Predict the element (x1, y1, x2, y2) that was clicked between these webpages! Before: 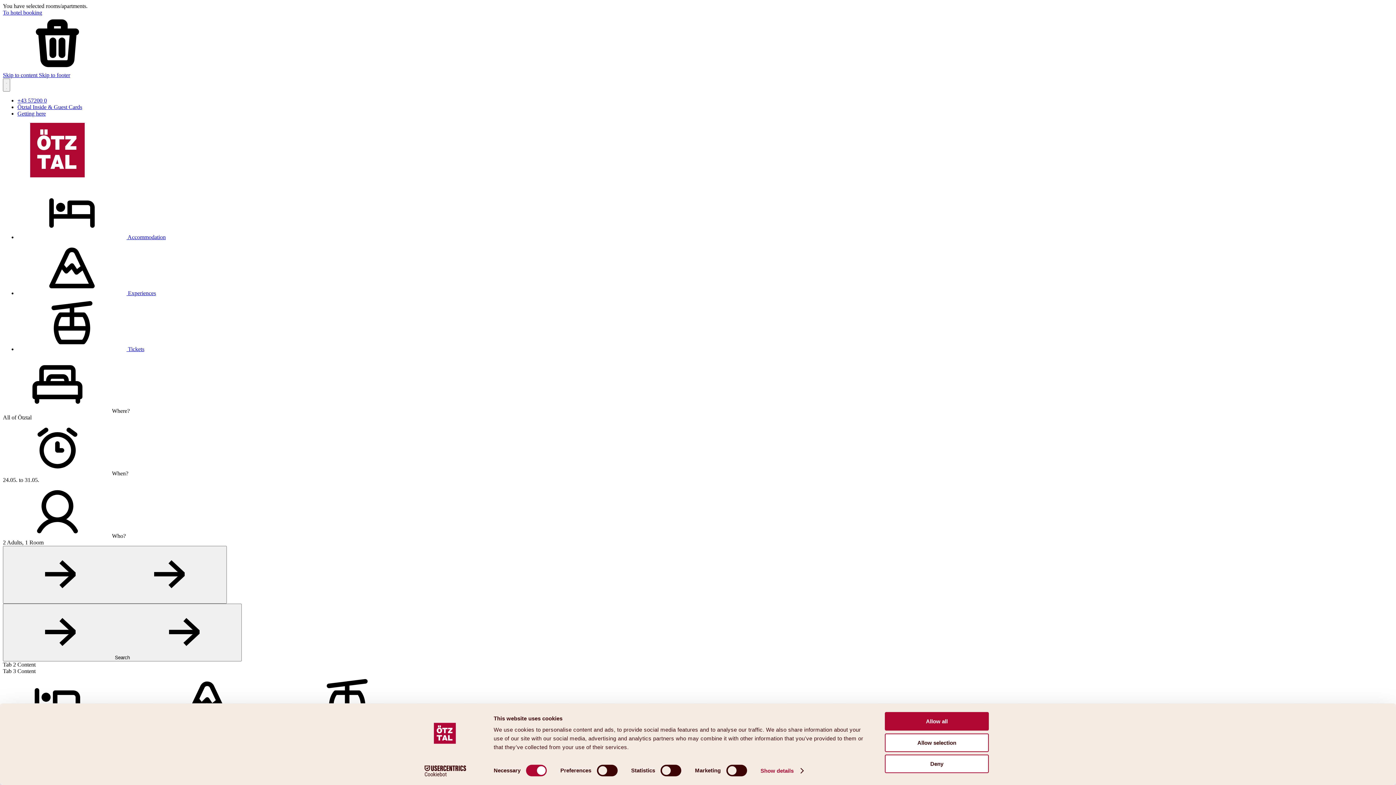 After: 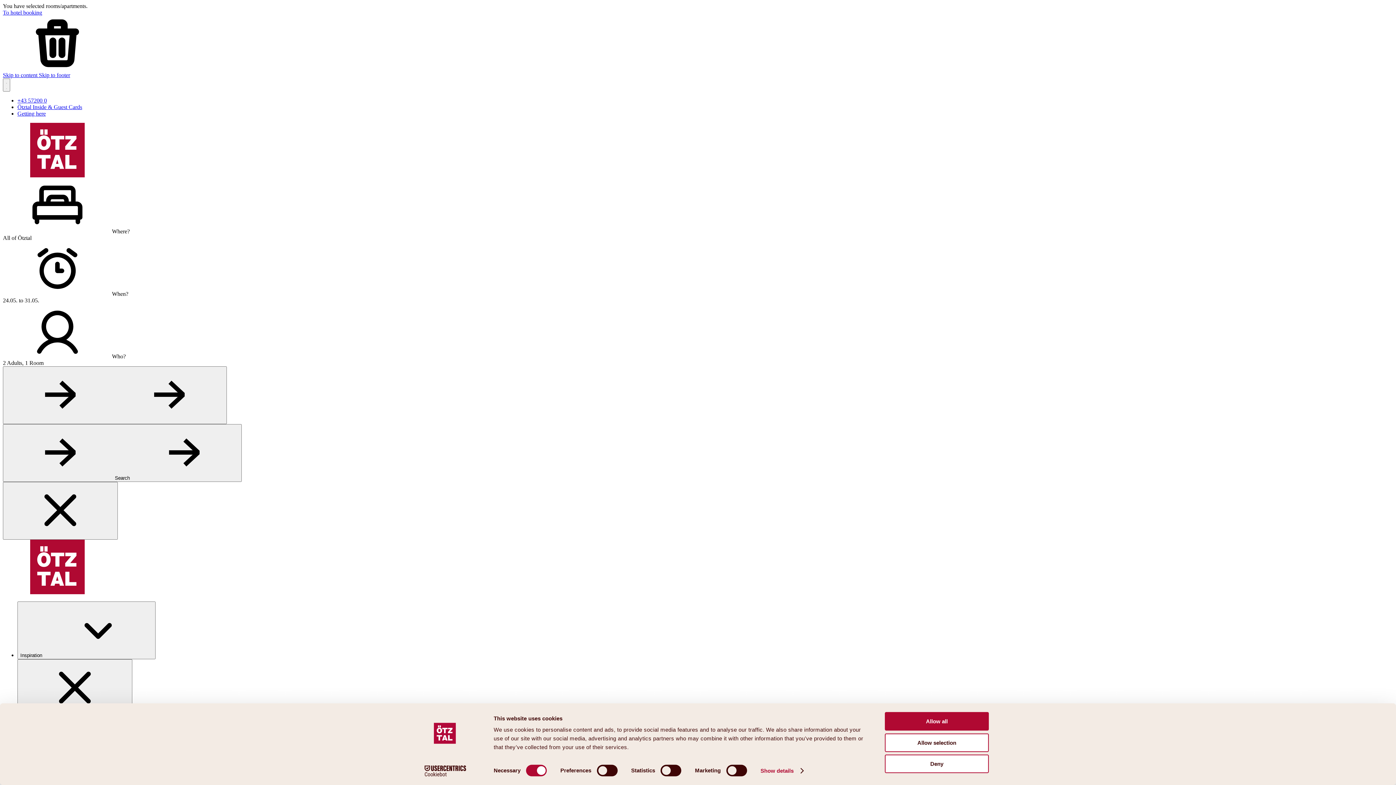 Action: bbox: (2, 546, 226, 604)